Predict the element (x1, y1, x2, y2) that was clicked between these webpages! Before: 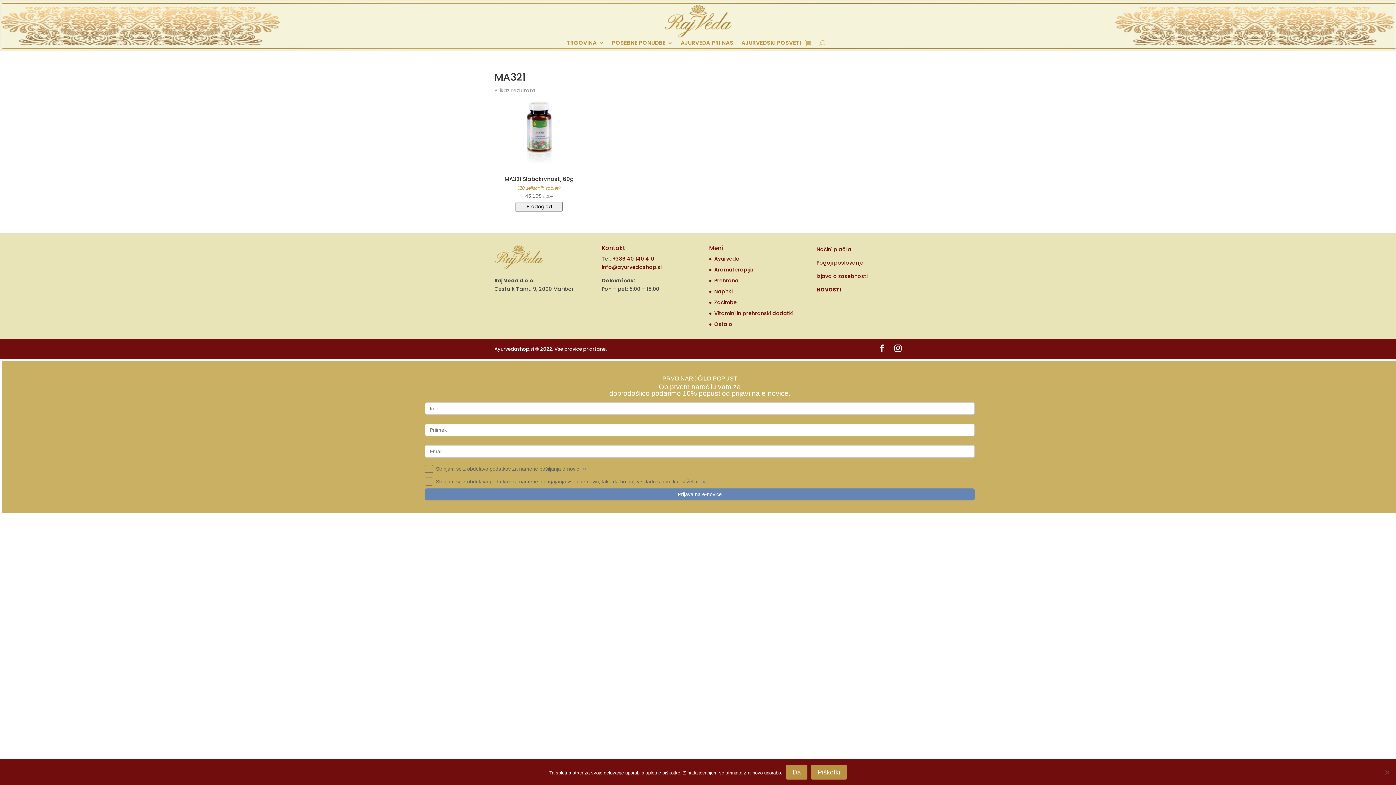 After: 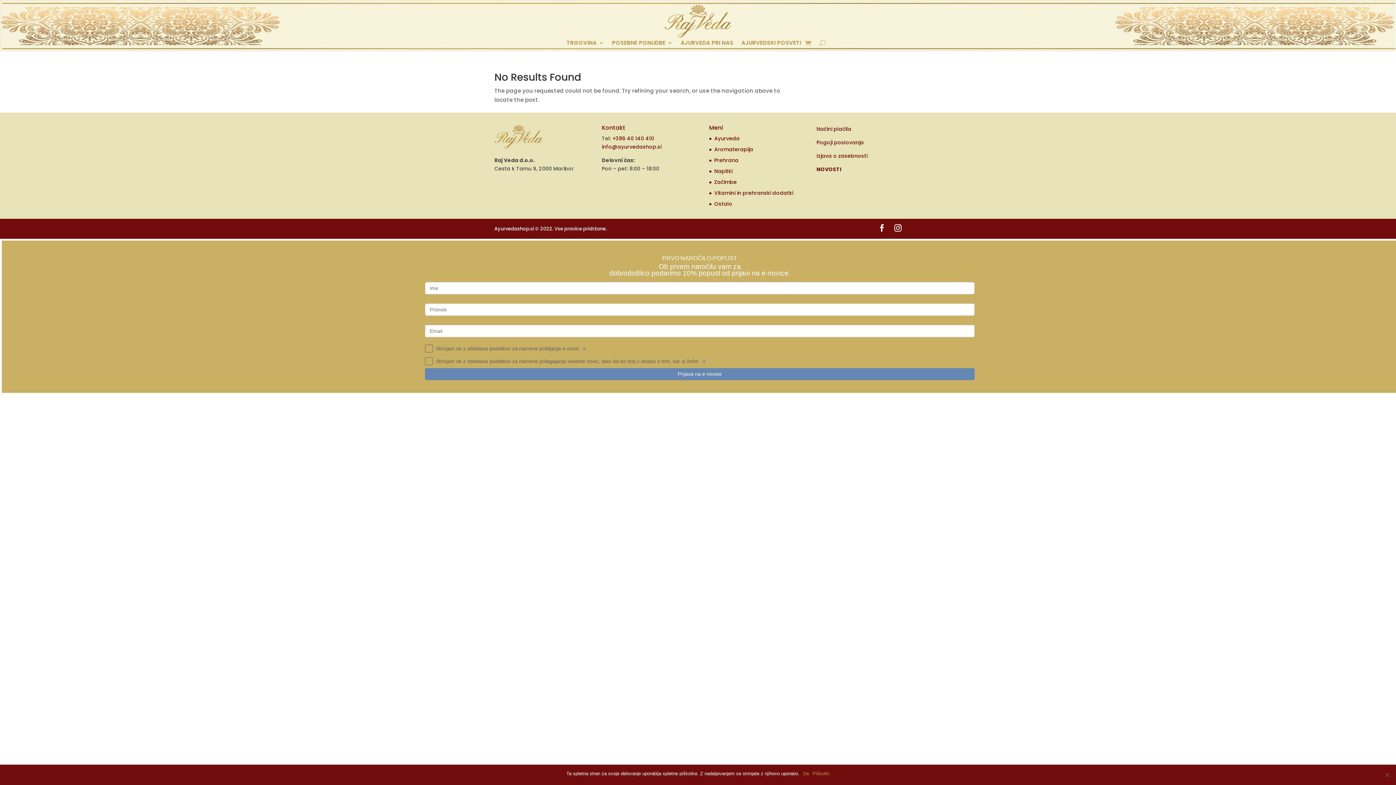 Action: bbox: (714, 320, 732, 328) label: Ostalo